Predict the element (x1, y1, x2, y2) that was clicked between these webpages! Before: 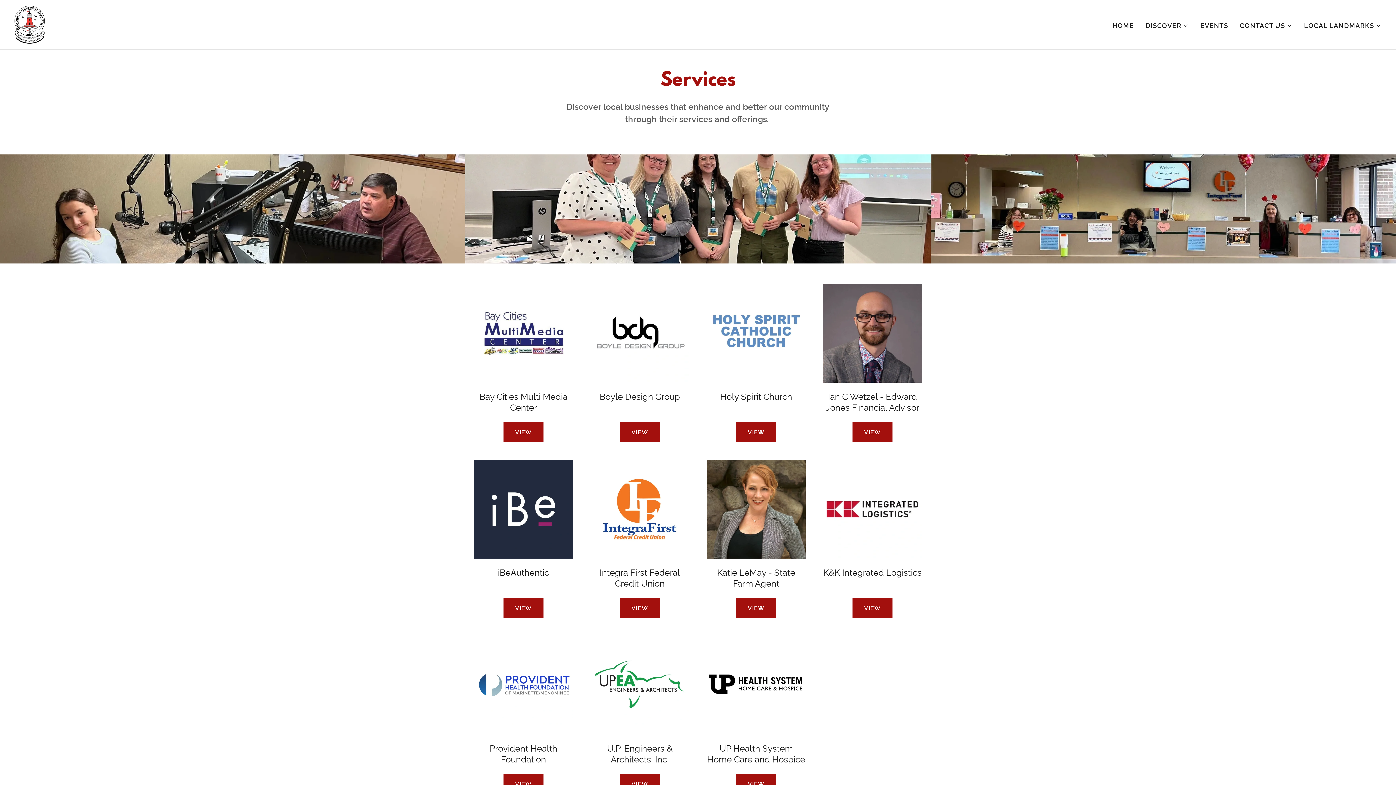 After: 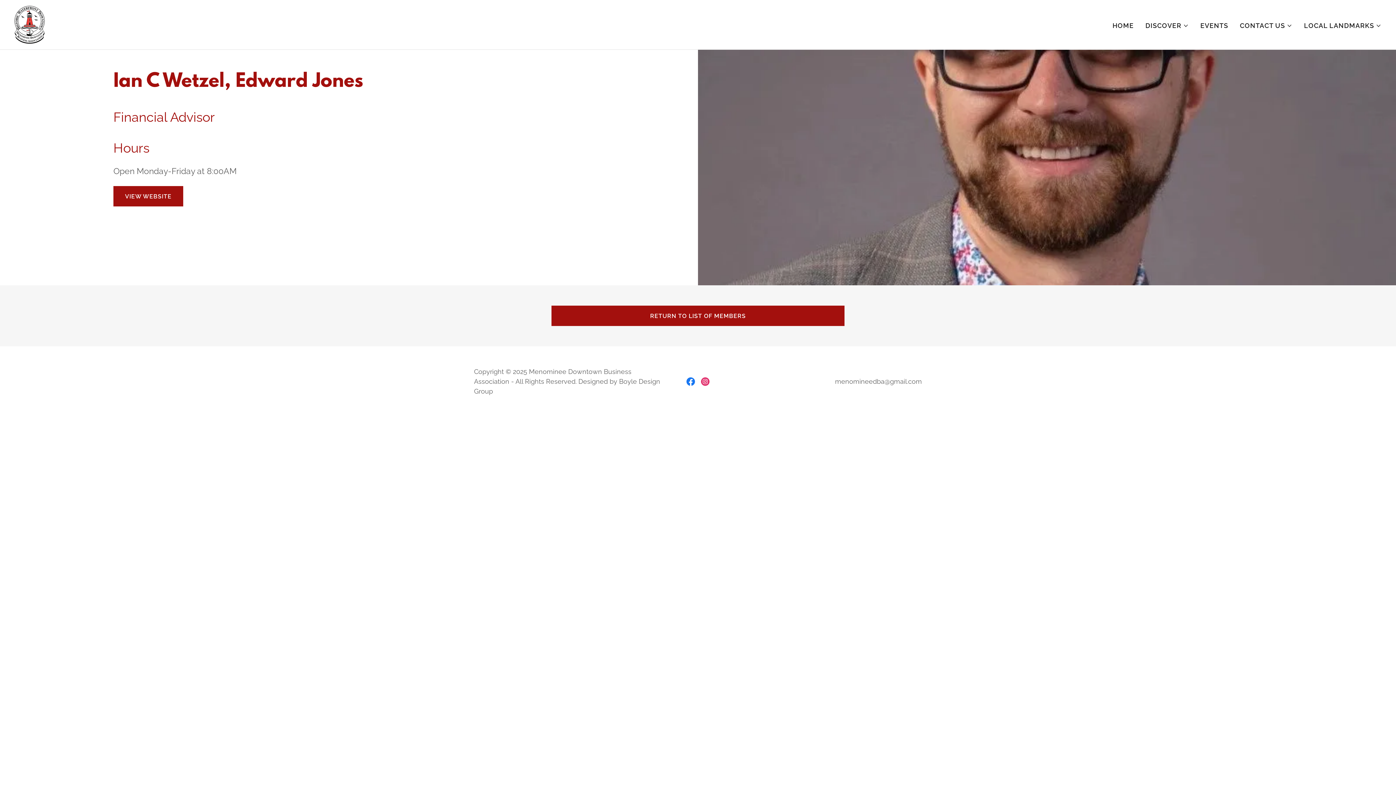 Action: bbox: (852, 422, 892, 442) label: VIEW